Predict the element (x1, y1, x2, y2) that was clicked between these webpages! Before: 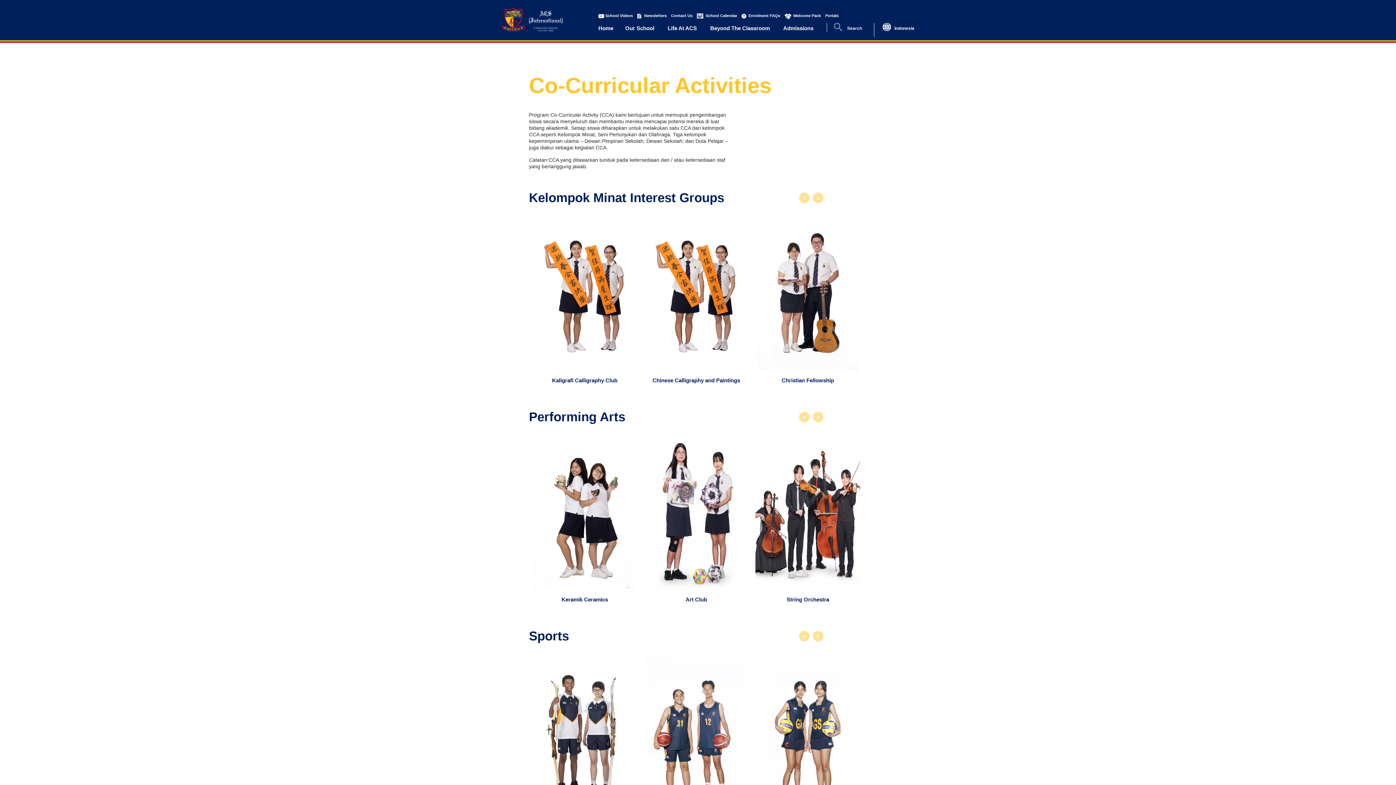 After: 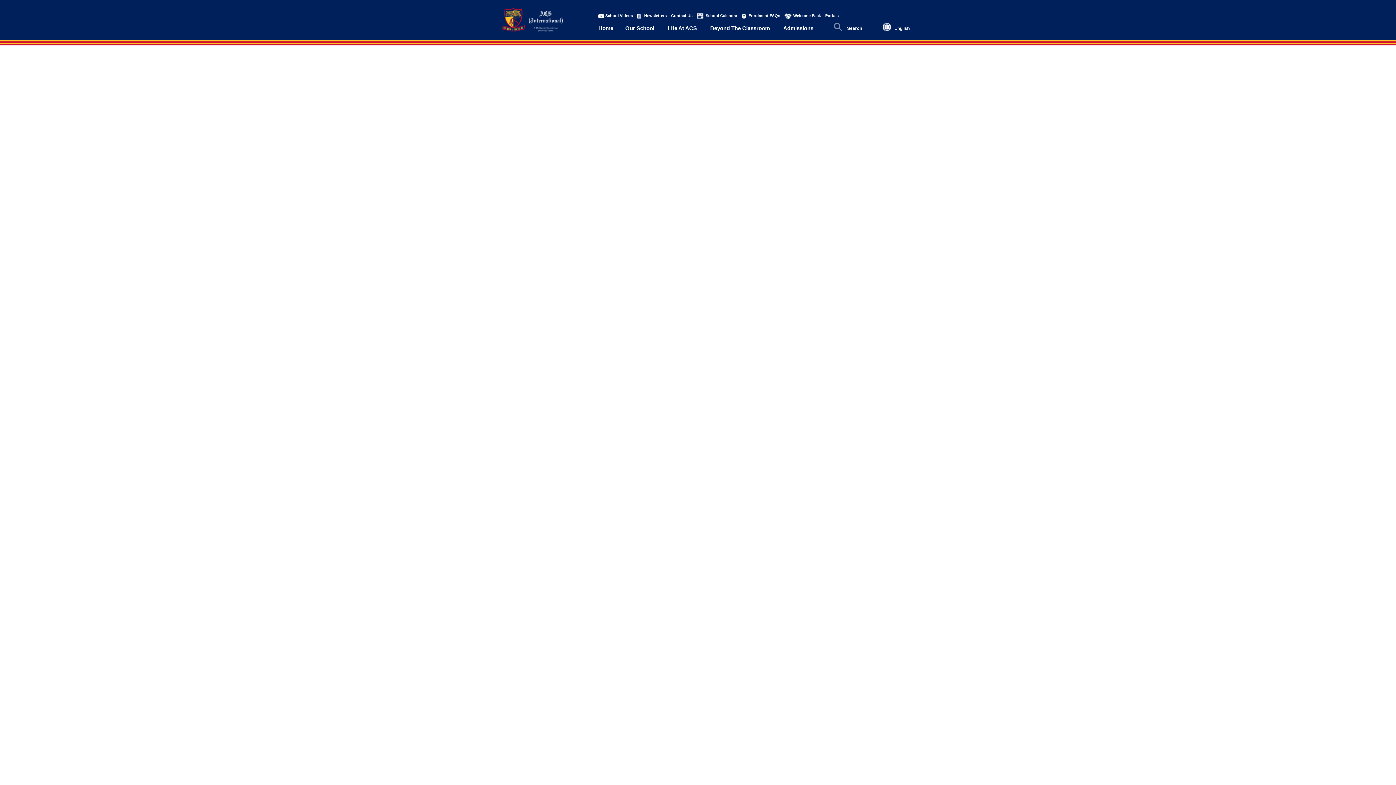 Action: label: Welcome Pack
(current) bbox: (793, 12, 821, 21)